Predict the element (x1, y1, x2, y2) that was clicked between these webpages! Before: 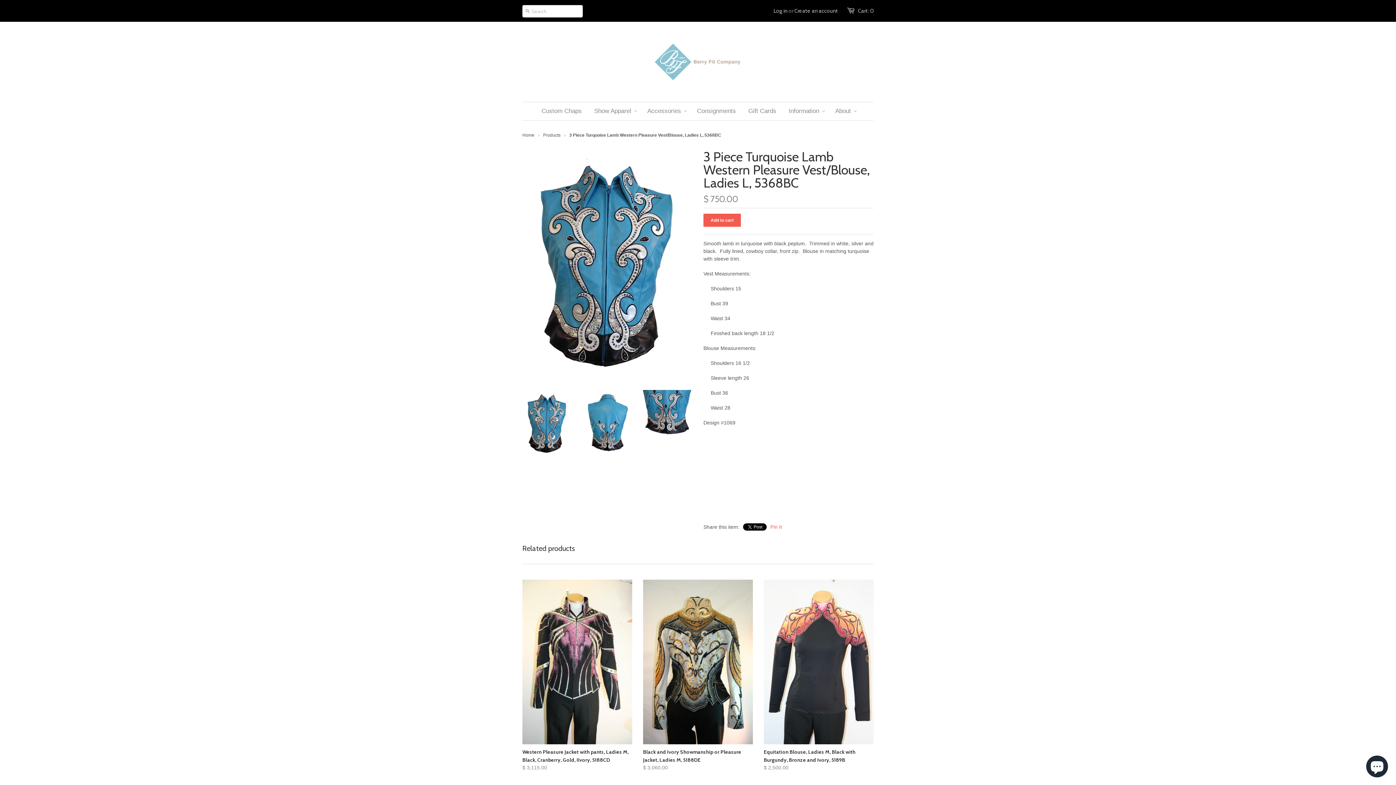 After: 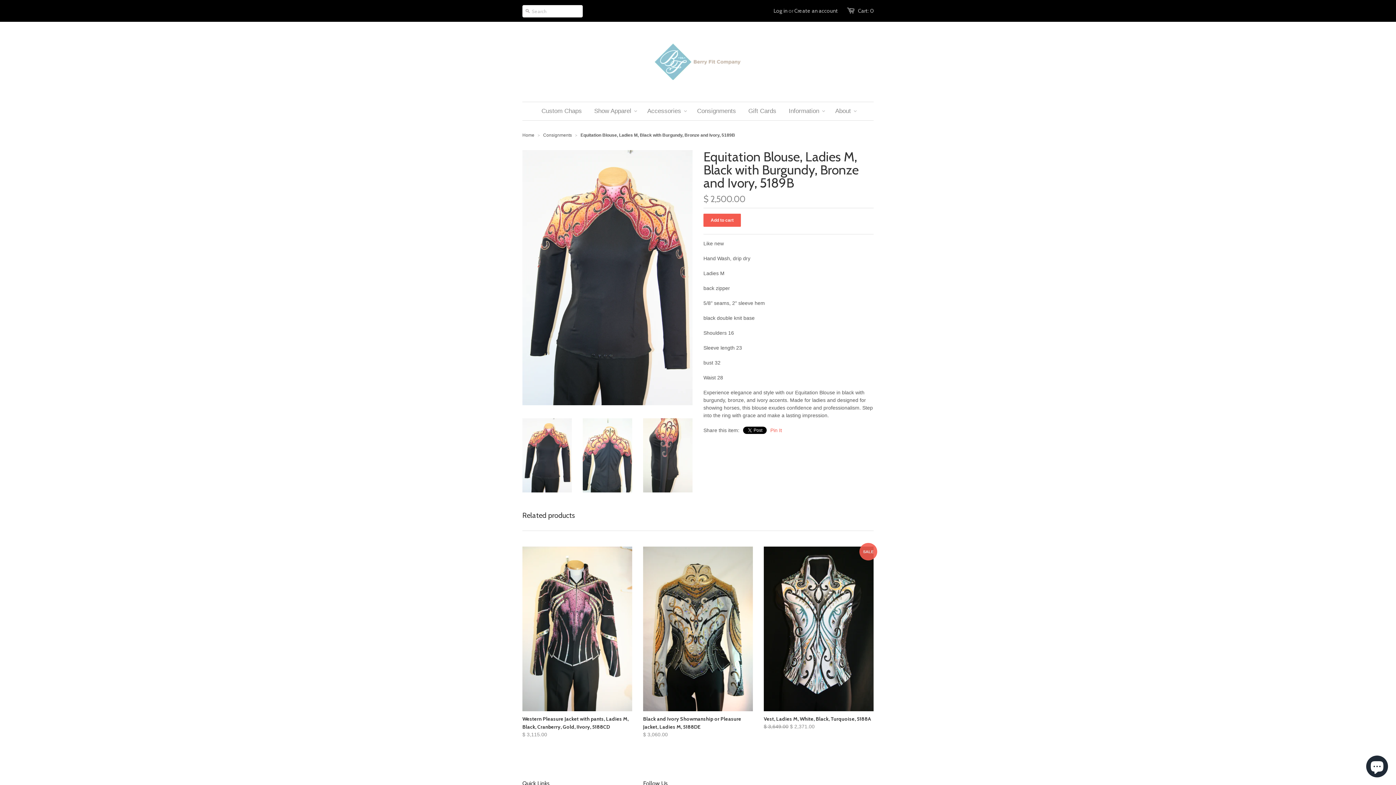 Action: bbox: (764, 746, 873, 773) label: Equitation Blouse, Ladies M, Black with Burgundy, Bronze and Ivory, 5189B
$ 2,500.00